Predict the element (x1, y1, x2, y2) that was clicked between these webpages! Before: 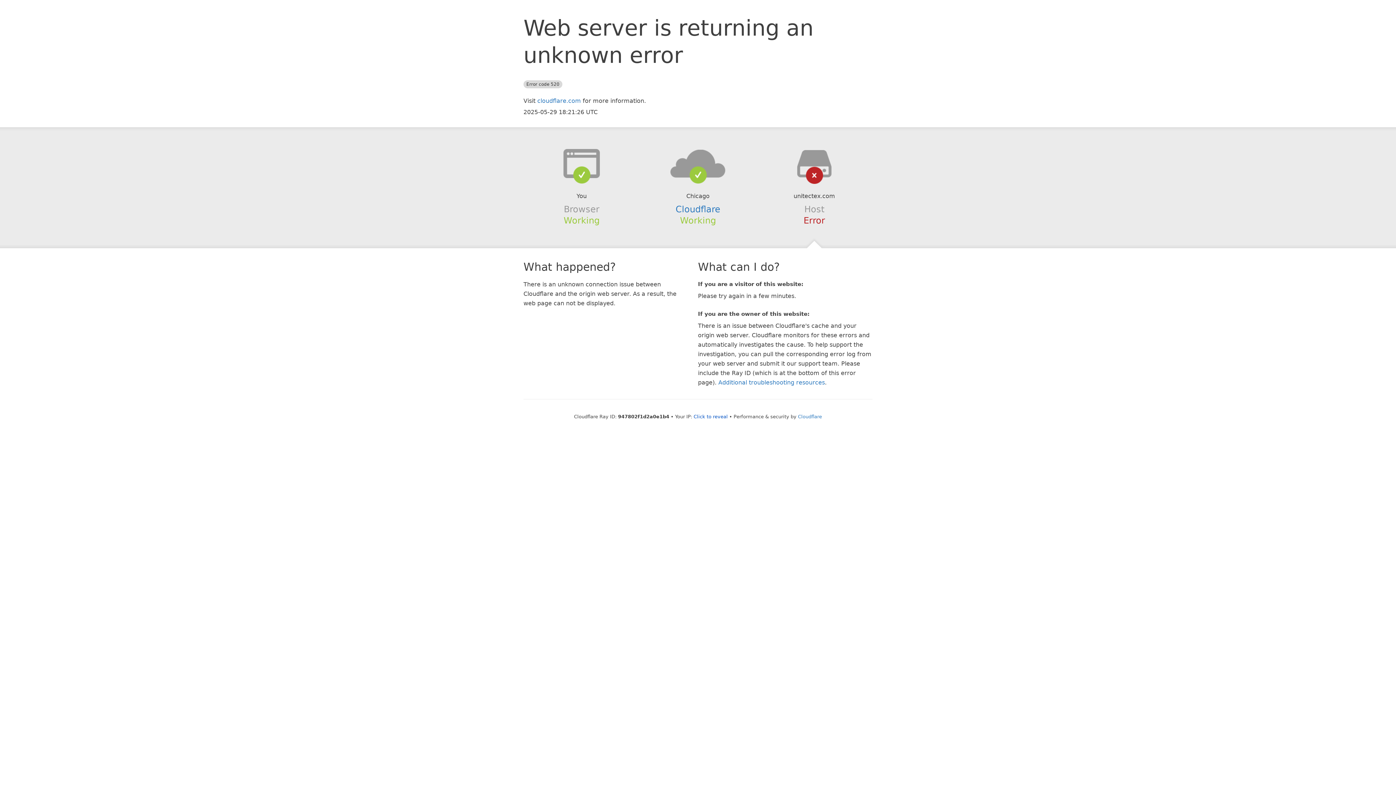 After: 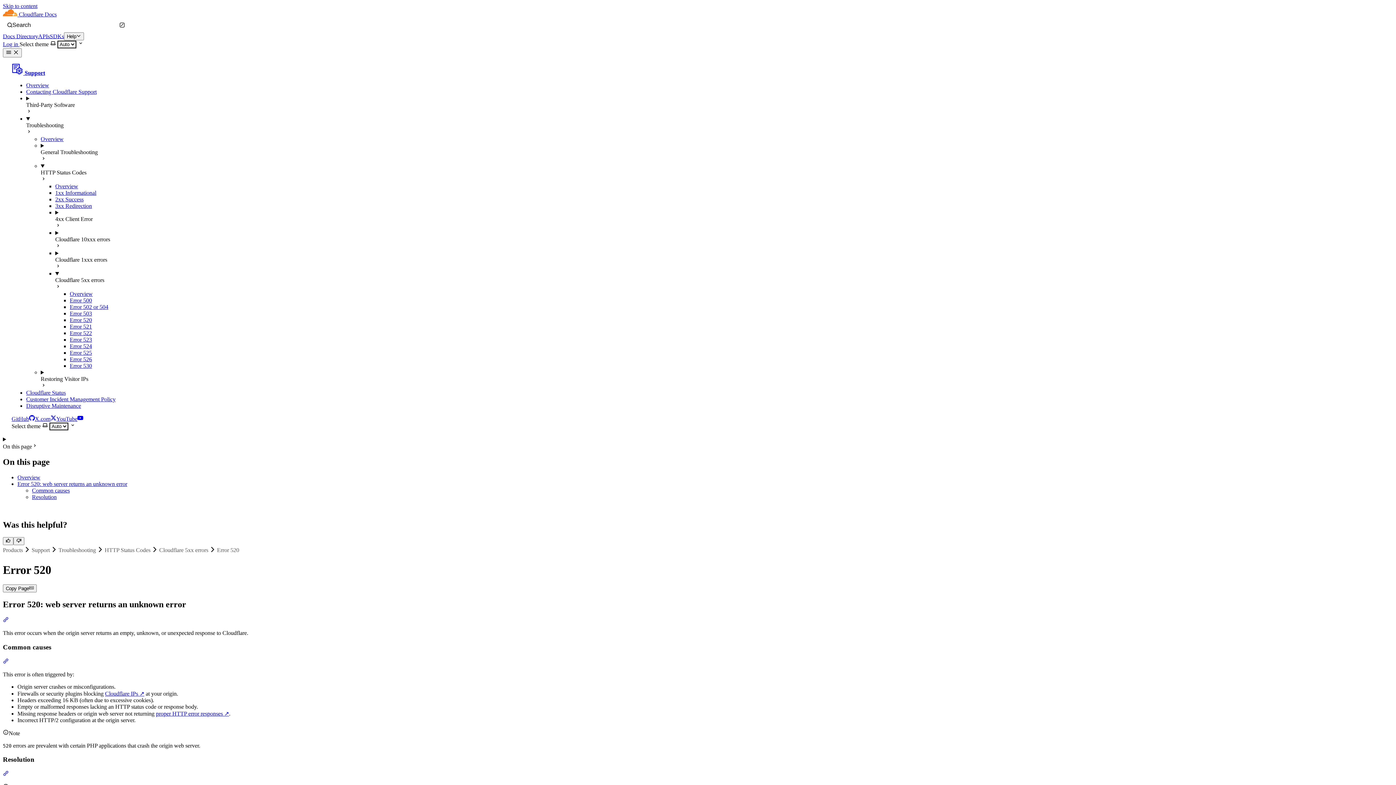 Action: label: Additional troubleshooting resources bbox: (718, 379, 825, 386)